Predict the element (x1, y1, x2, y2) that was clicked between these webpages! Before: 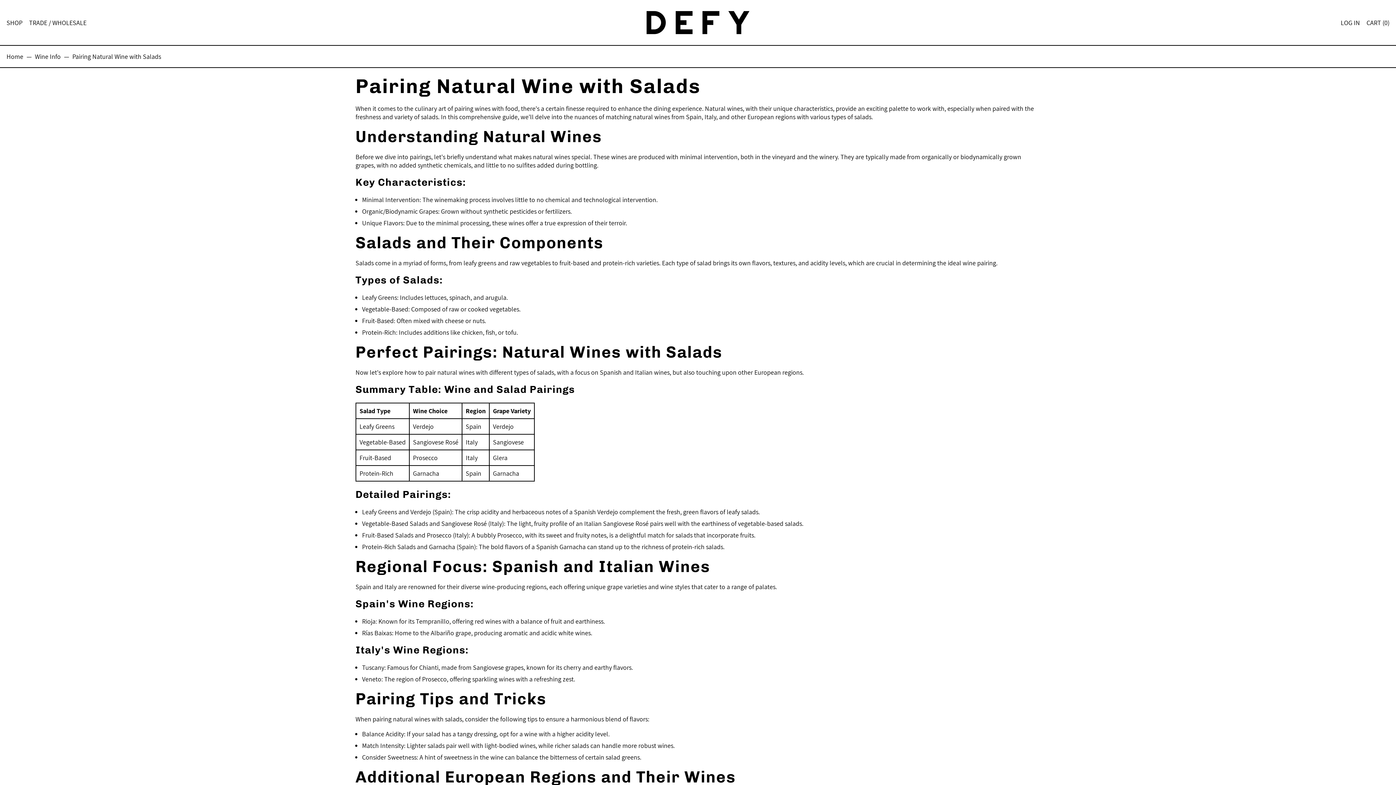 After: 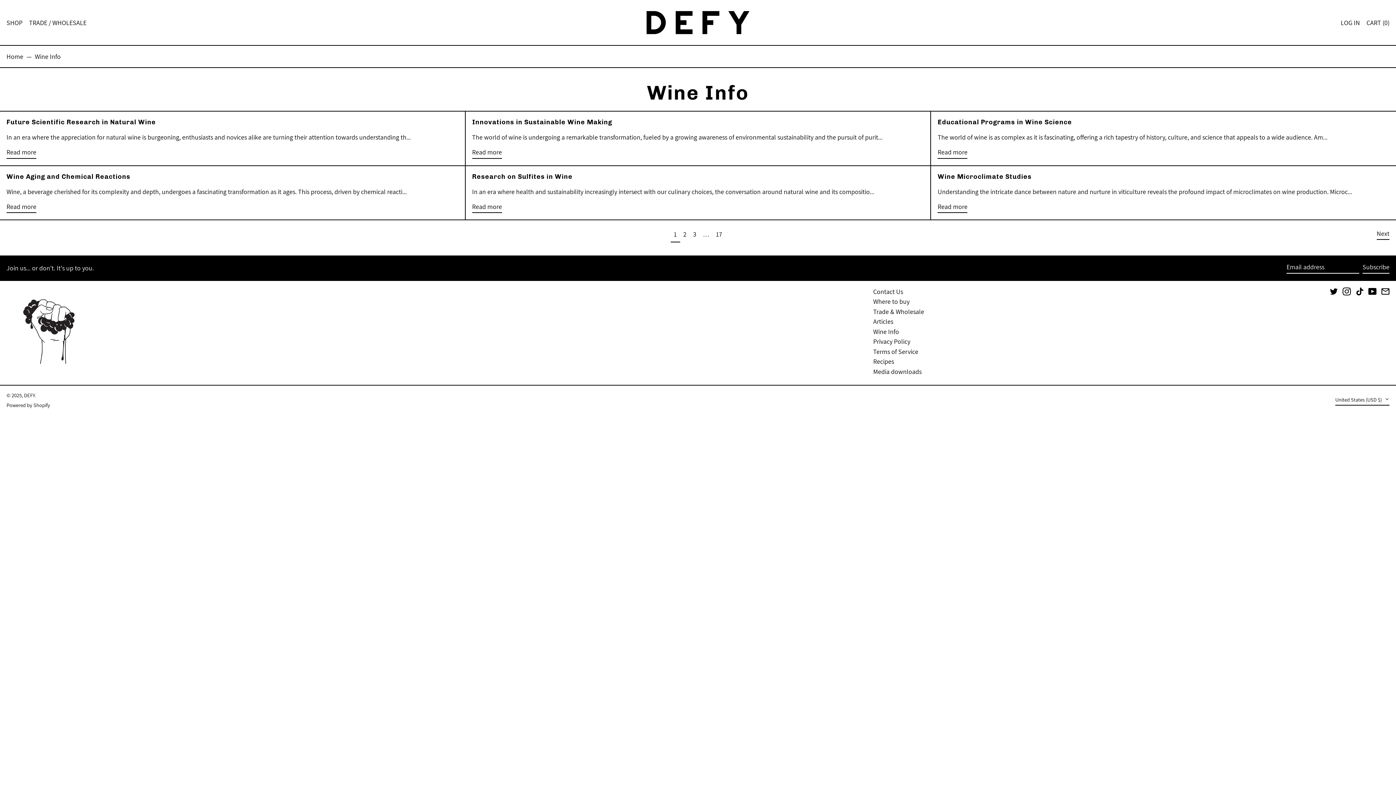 Action: label: Wine Info bbox: (34, 52, 60, 60)